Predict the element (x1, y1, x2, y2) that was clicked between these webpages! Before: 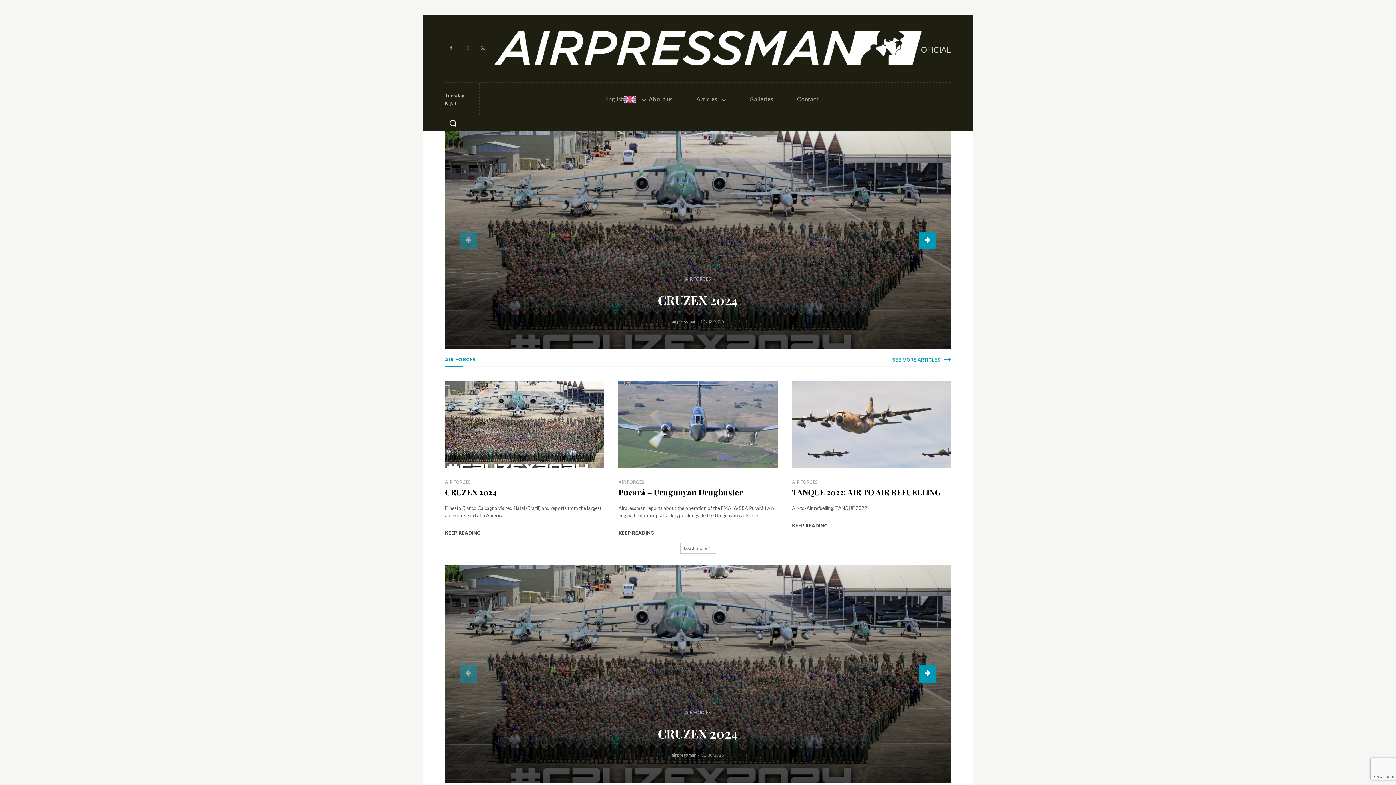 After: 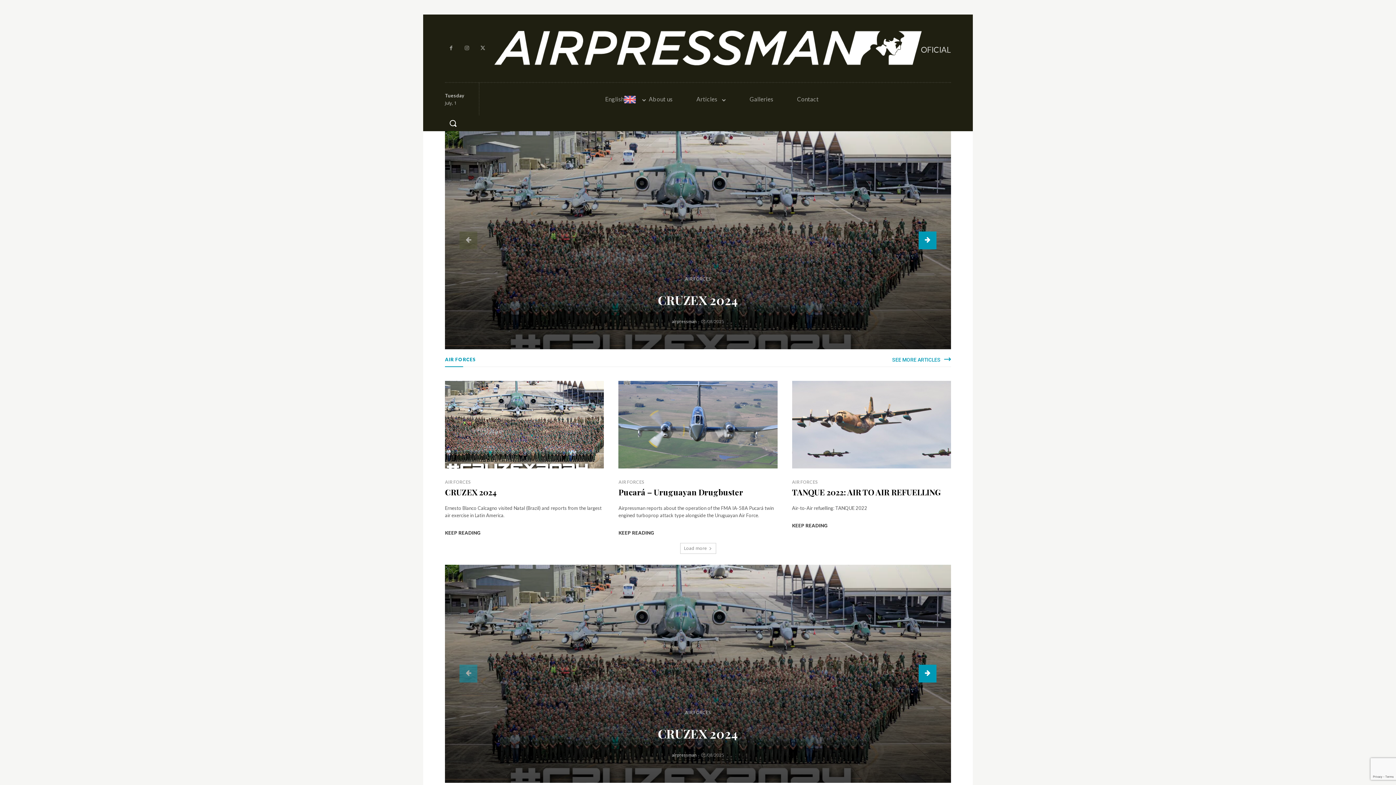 Action: label: prev-page bbox: (459, 231, 477, 249)